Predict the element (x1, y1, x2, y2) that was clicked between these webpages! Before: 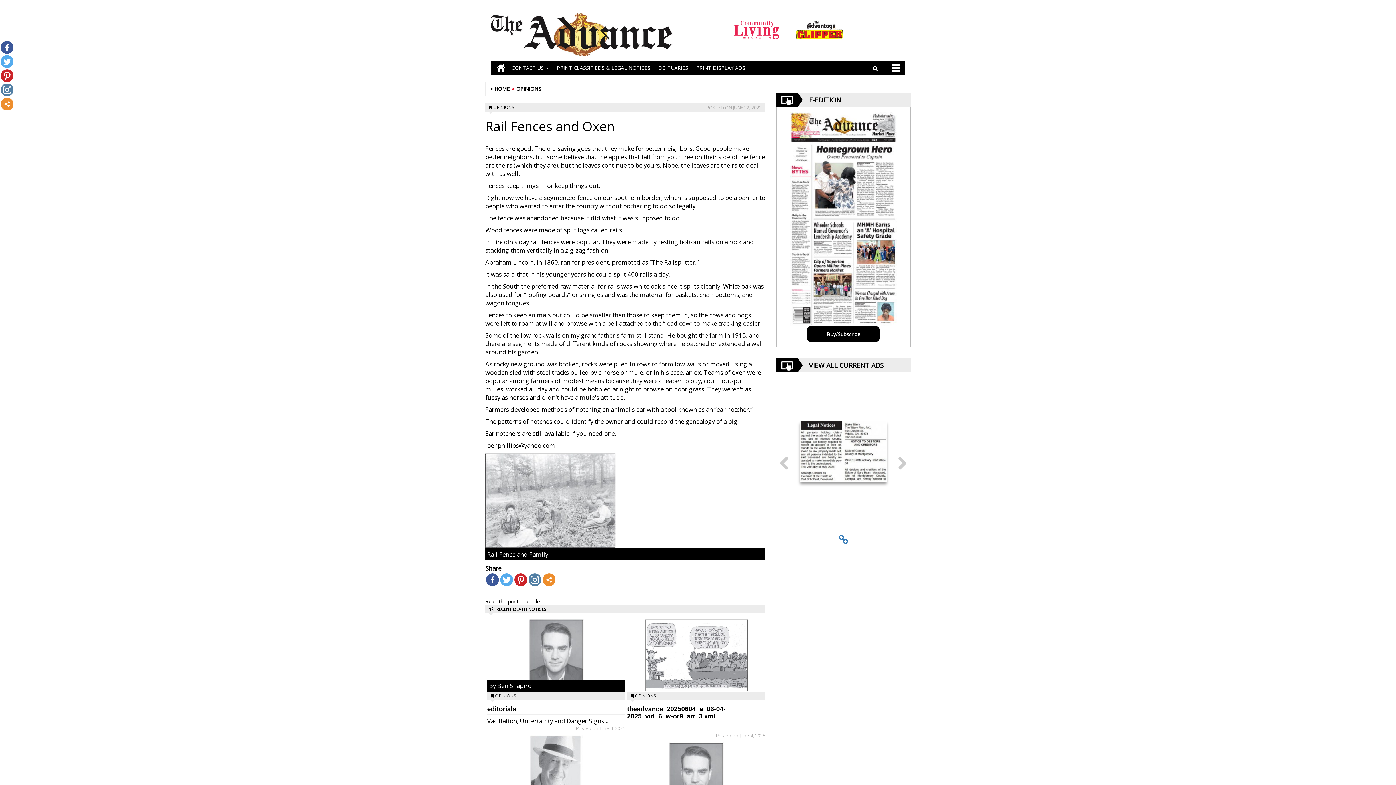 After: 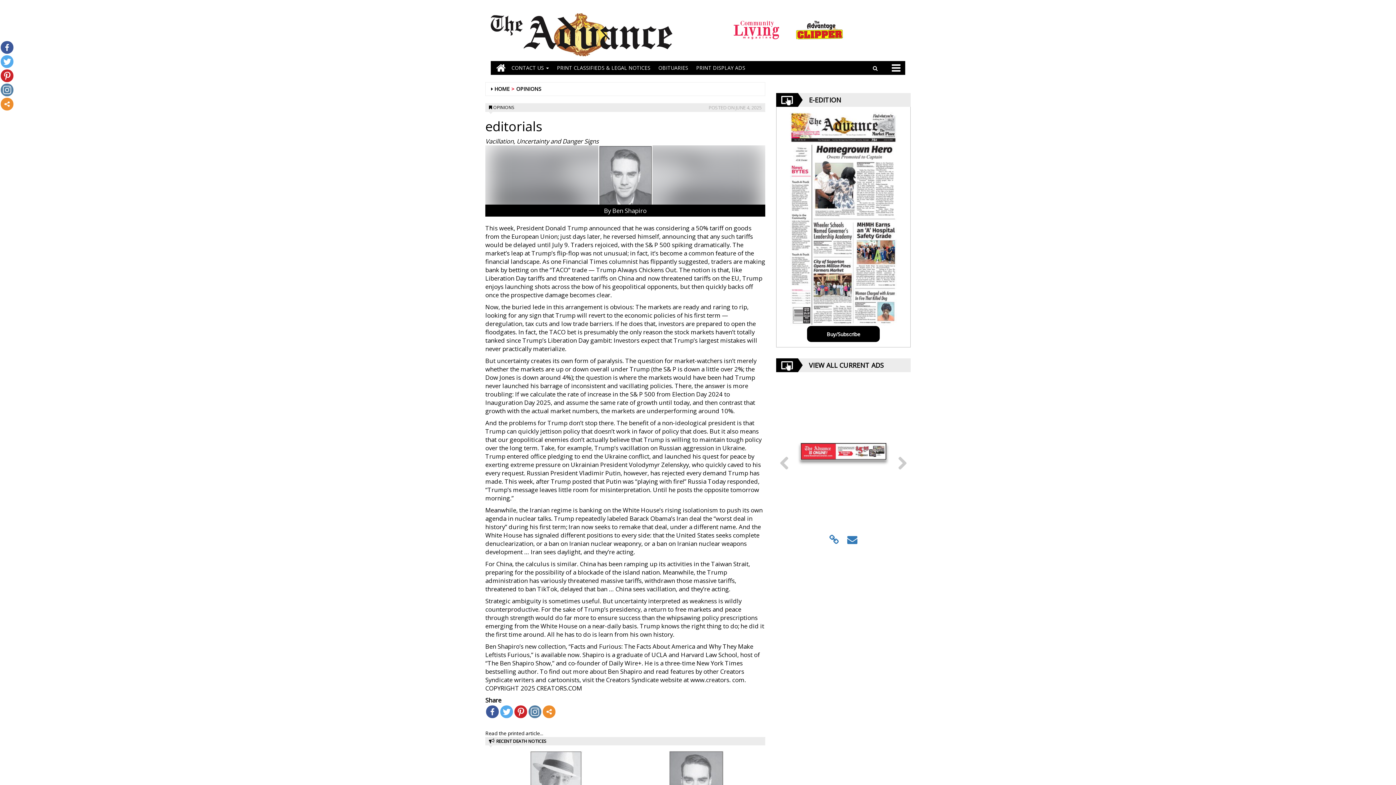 Action: label: editorials bbox: (487, 705, 516, 713)